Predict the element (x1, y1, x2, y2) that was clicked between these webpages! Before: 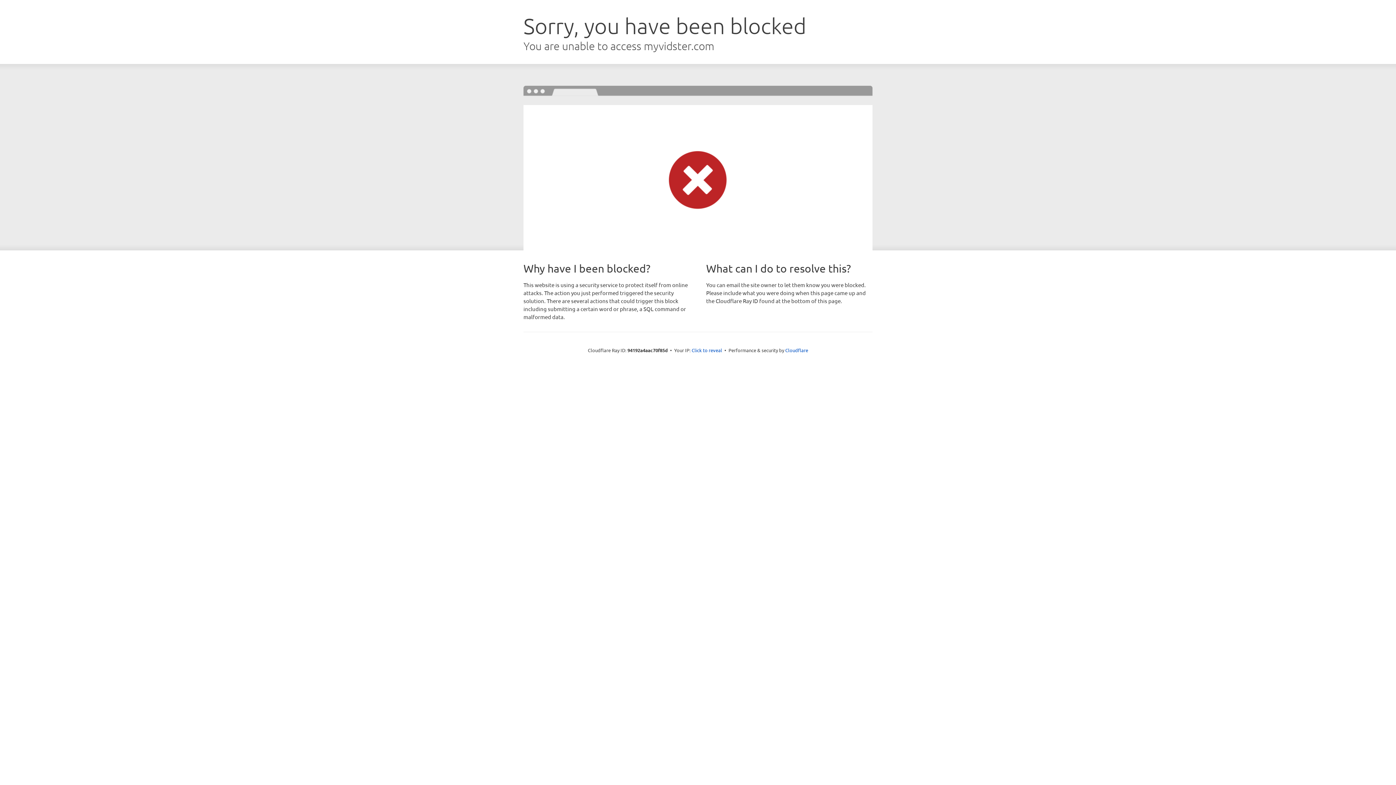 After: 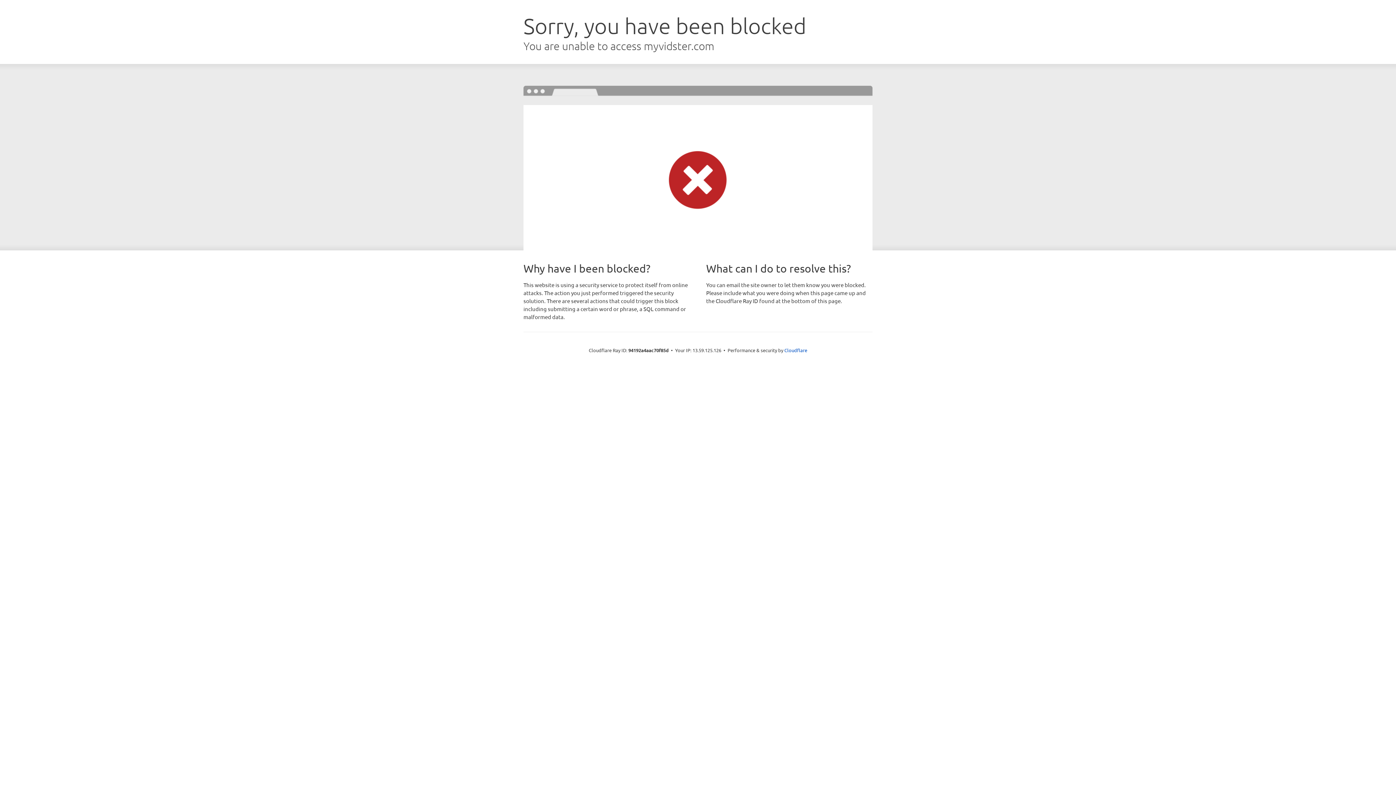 Action: label: Click to reveal bbox: (691, 346, 722, 353)